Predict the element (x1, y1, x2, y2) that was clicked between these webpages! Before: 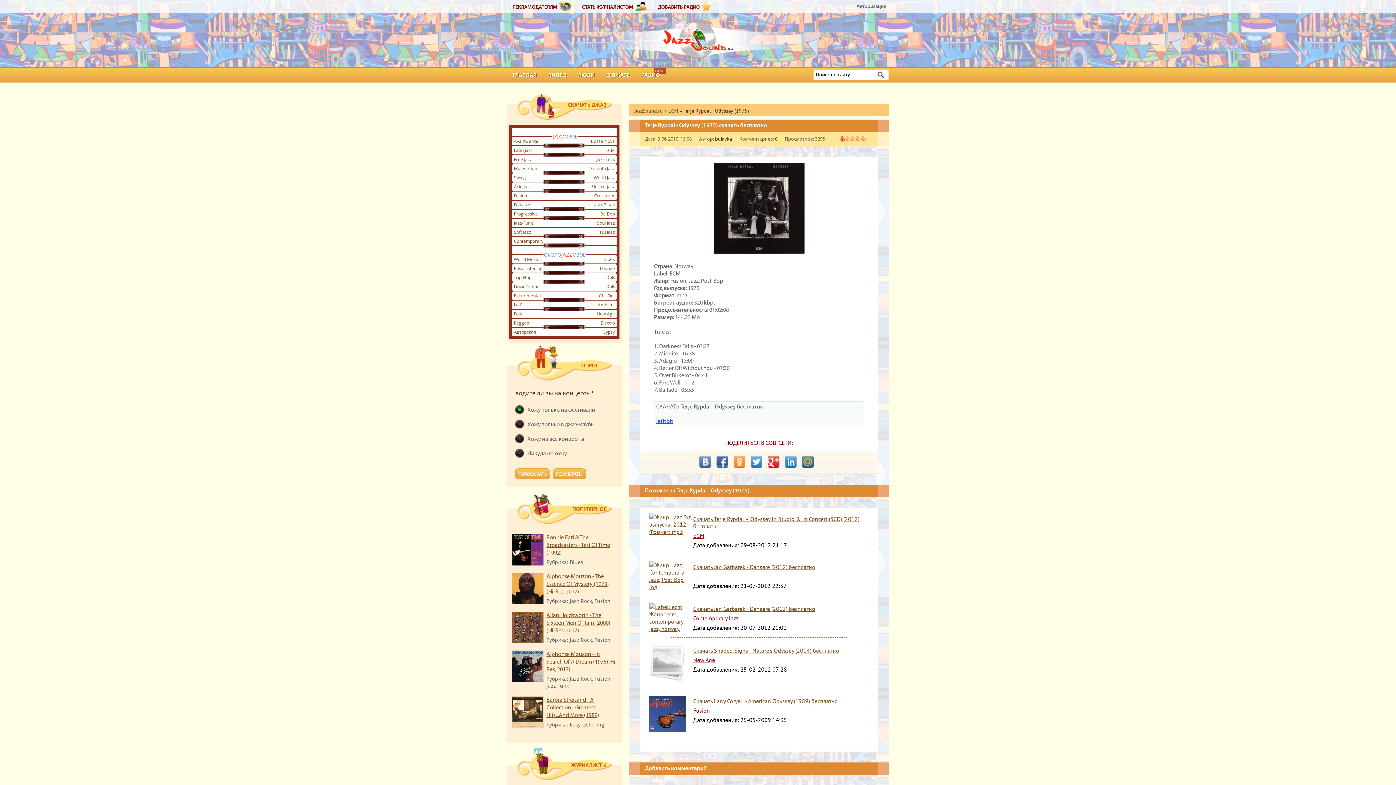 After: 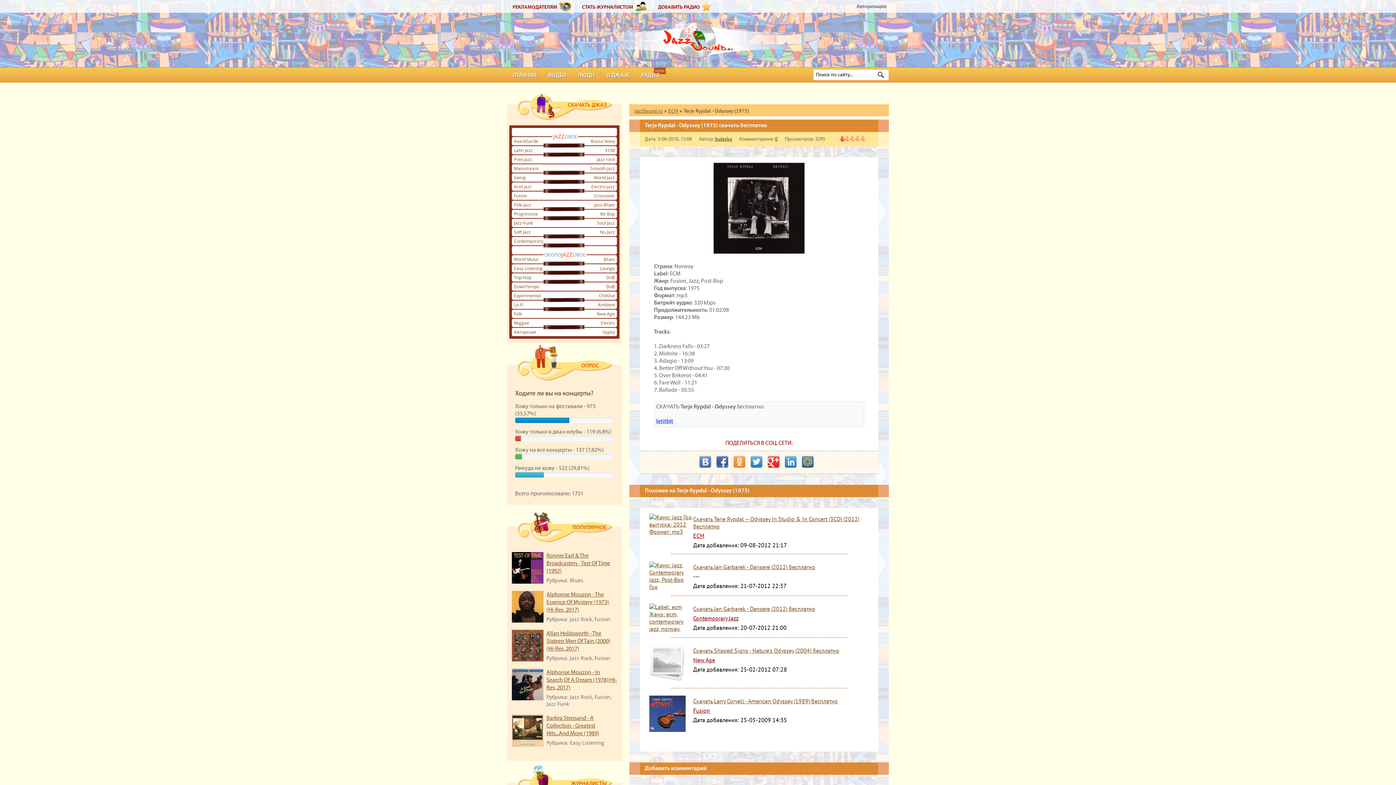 Action: bbox: (552, 468, 586, 479) label: РЕЗУЛЬТАТЫ